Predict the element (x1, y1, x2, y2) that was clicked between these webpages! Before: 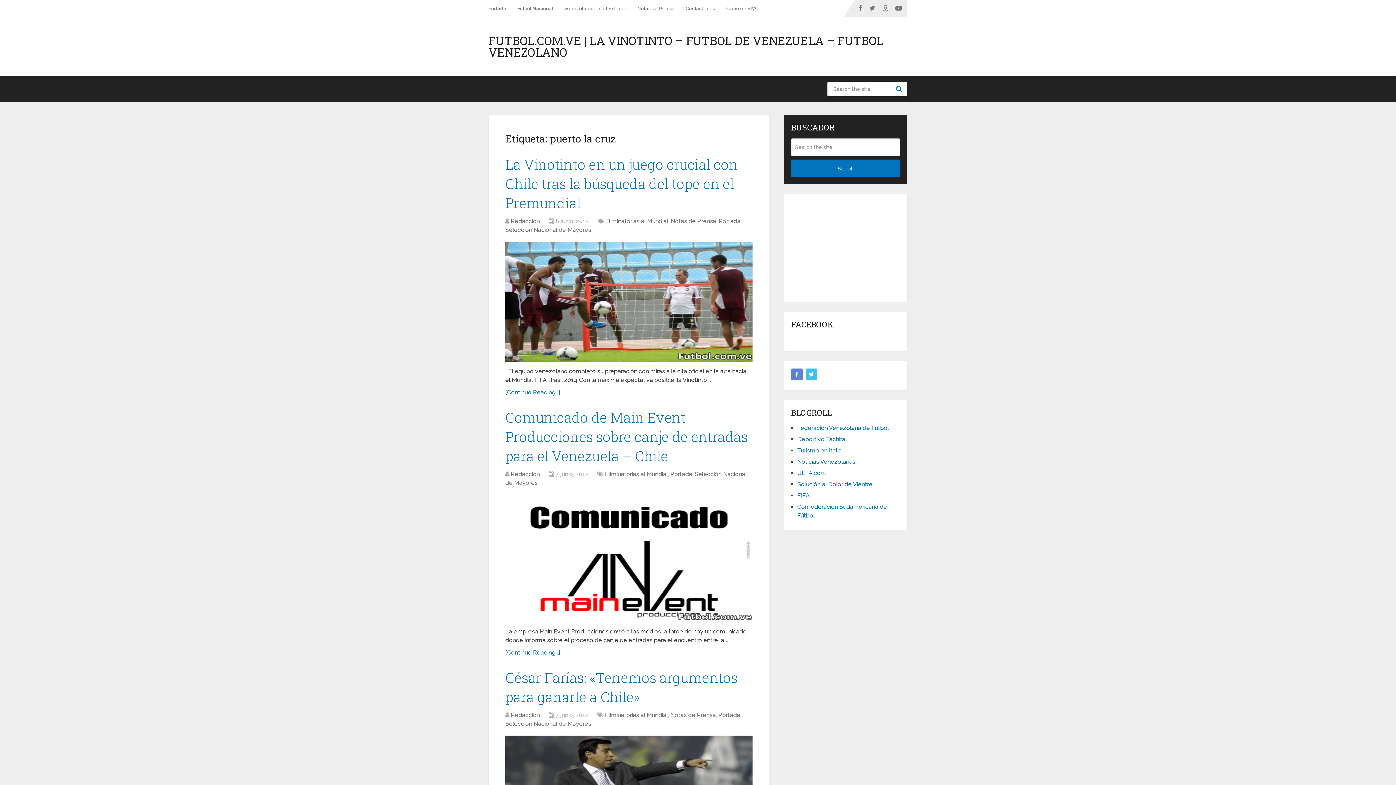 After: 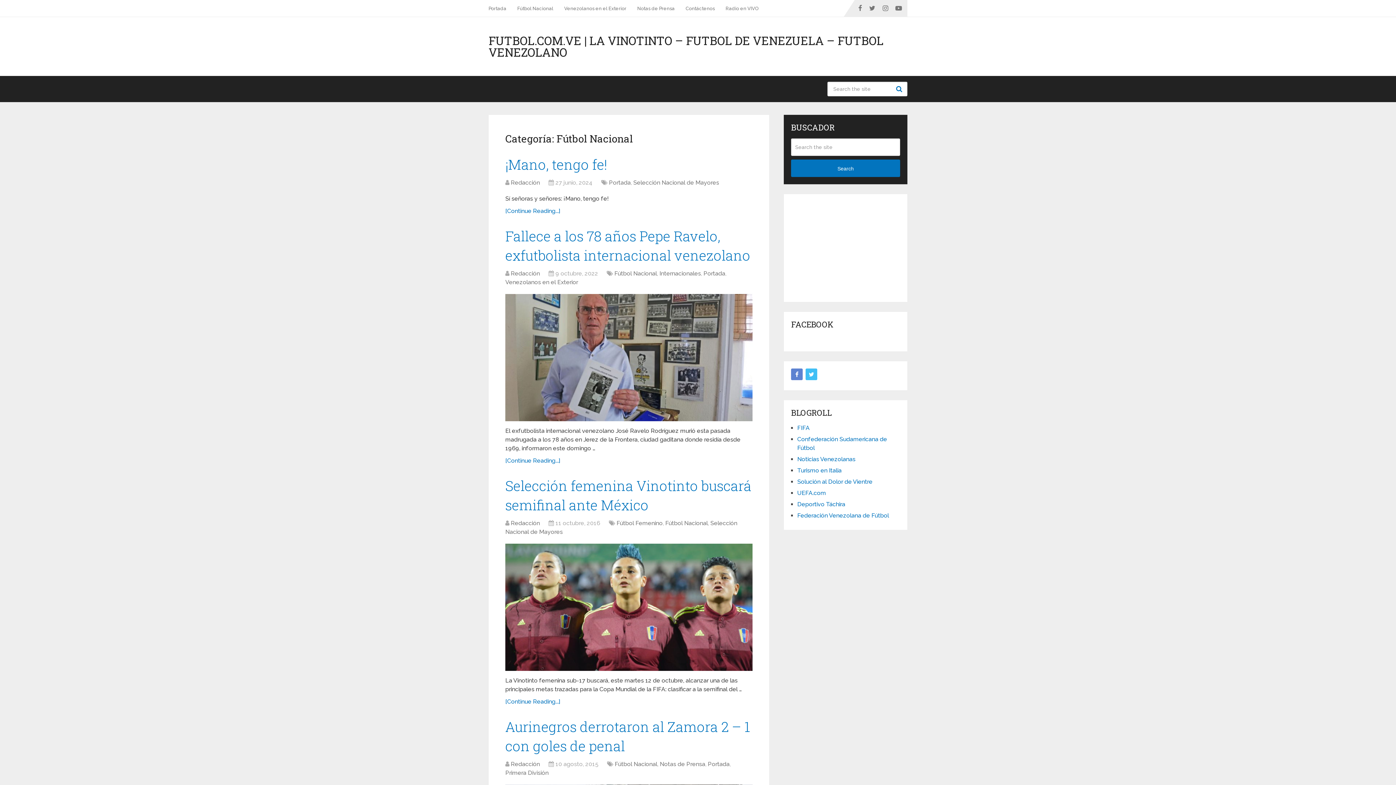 Action: label: Fútbol Nacional bbox: (512, 0, 558, 16)